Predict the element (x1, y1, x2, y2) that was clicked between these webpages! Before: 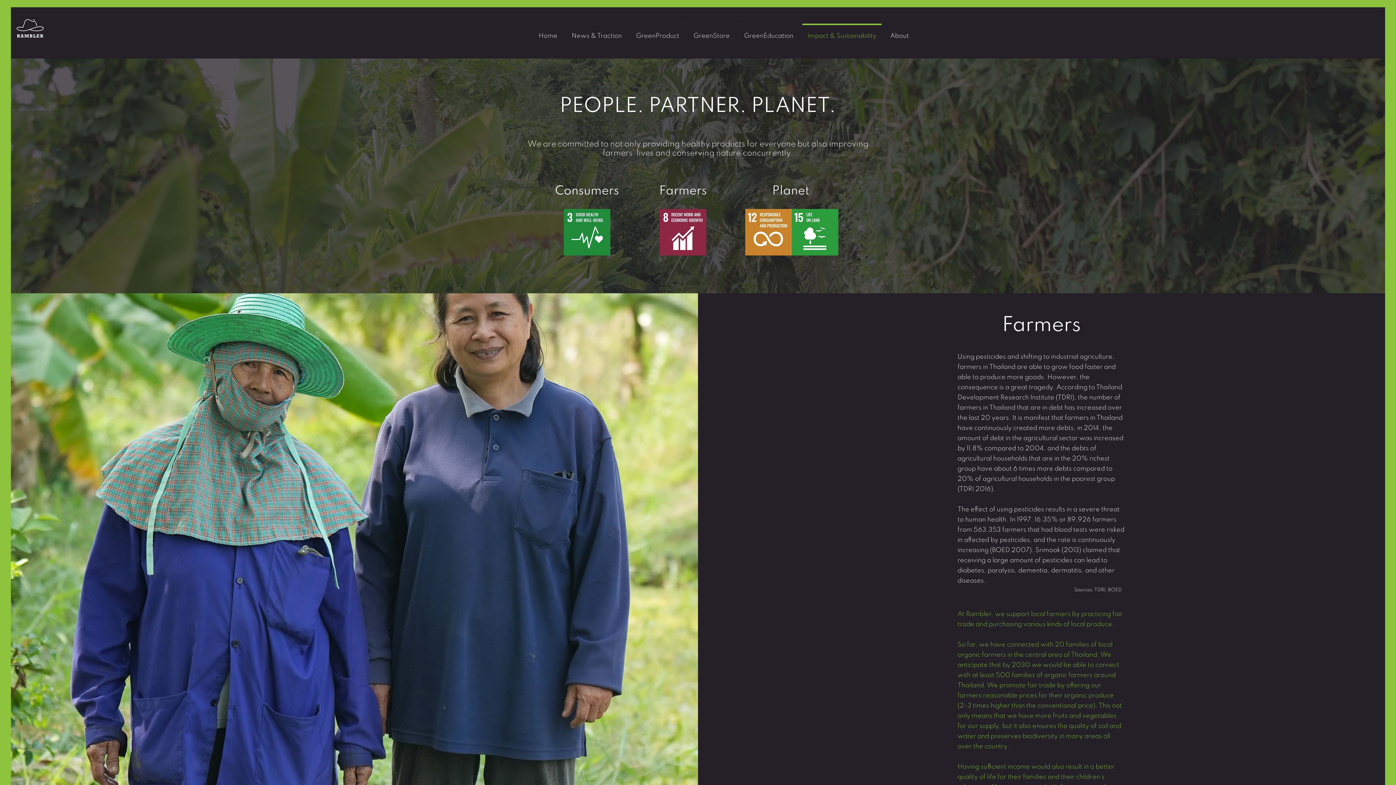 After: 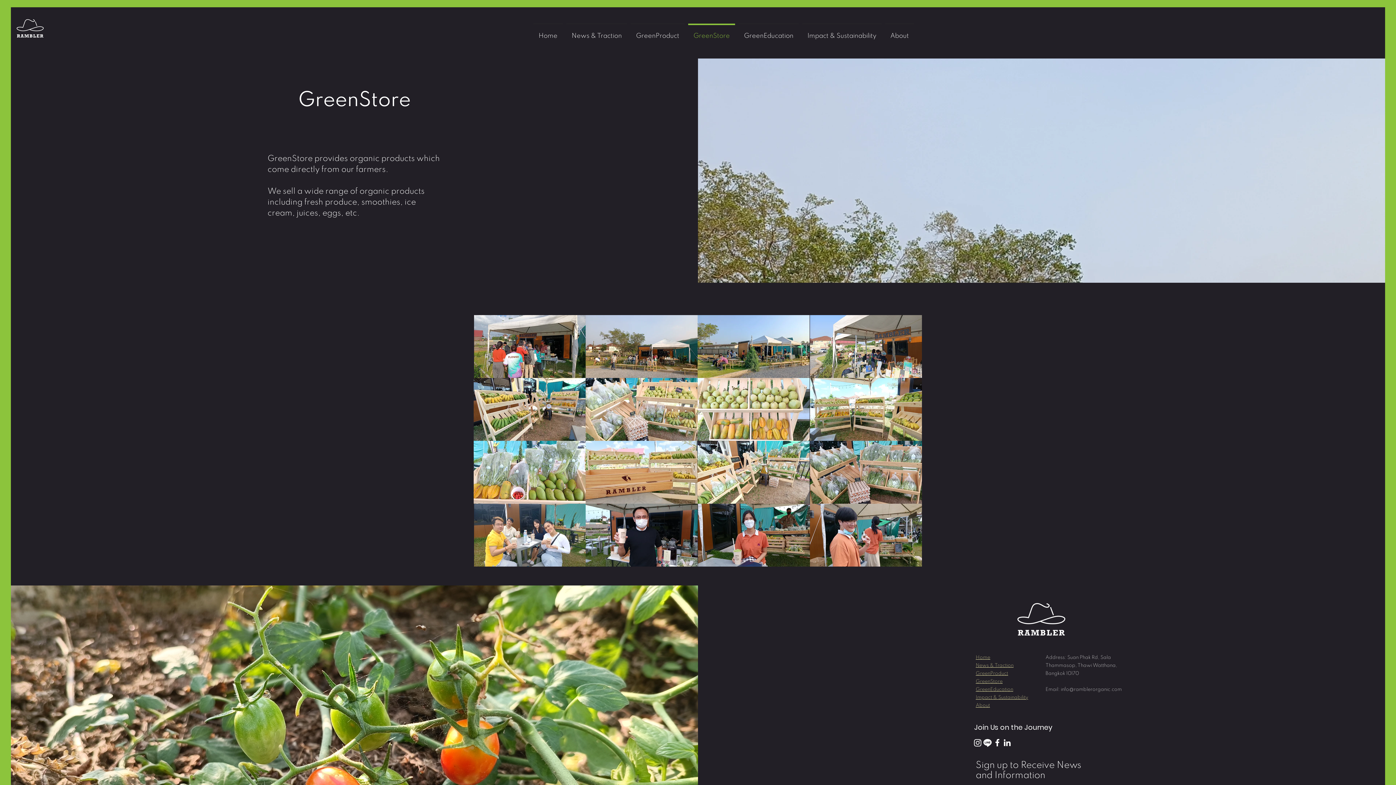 Action: label: GreenStore bbox: (686, 23, 737, 41)